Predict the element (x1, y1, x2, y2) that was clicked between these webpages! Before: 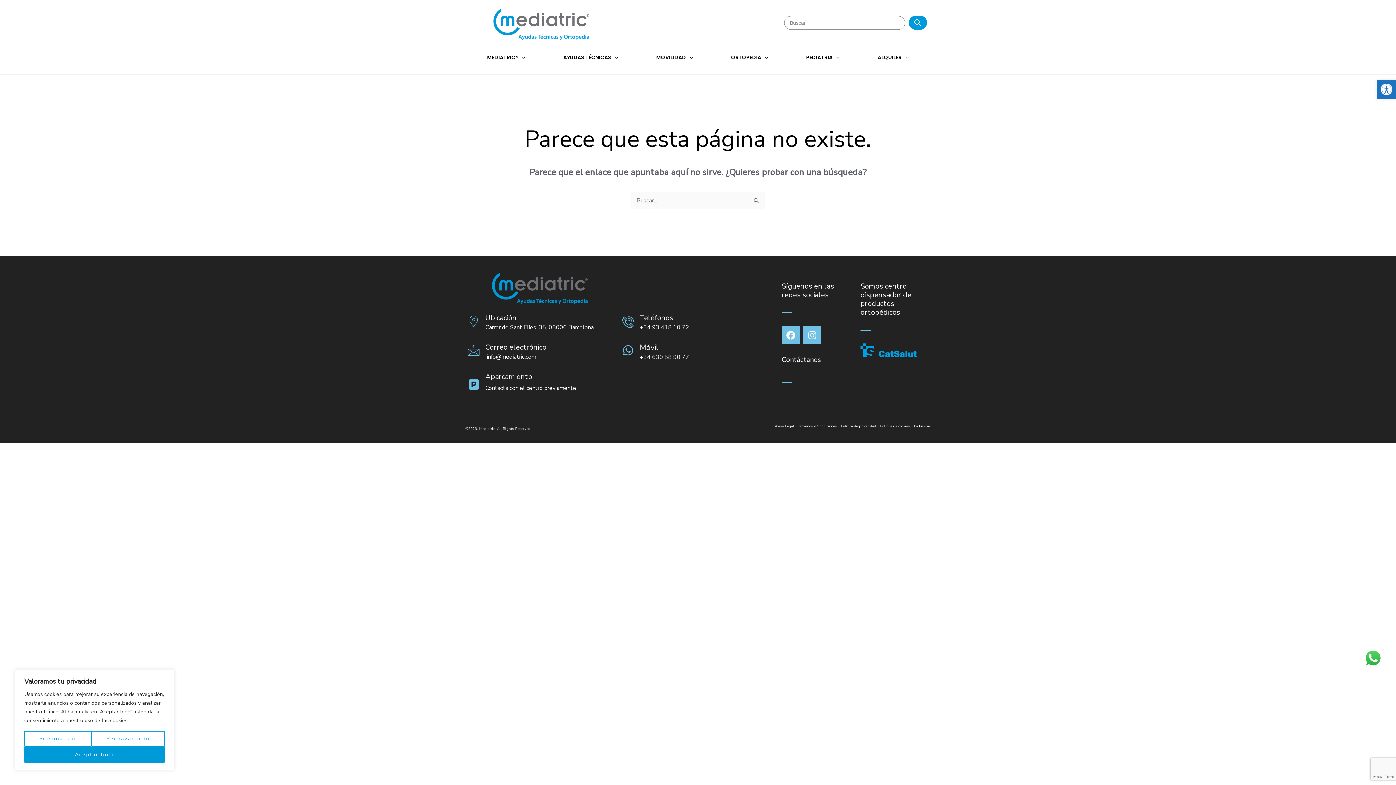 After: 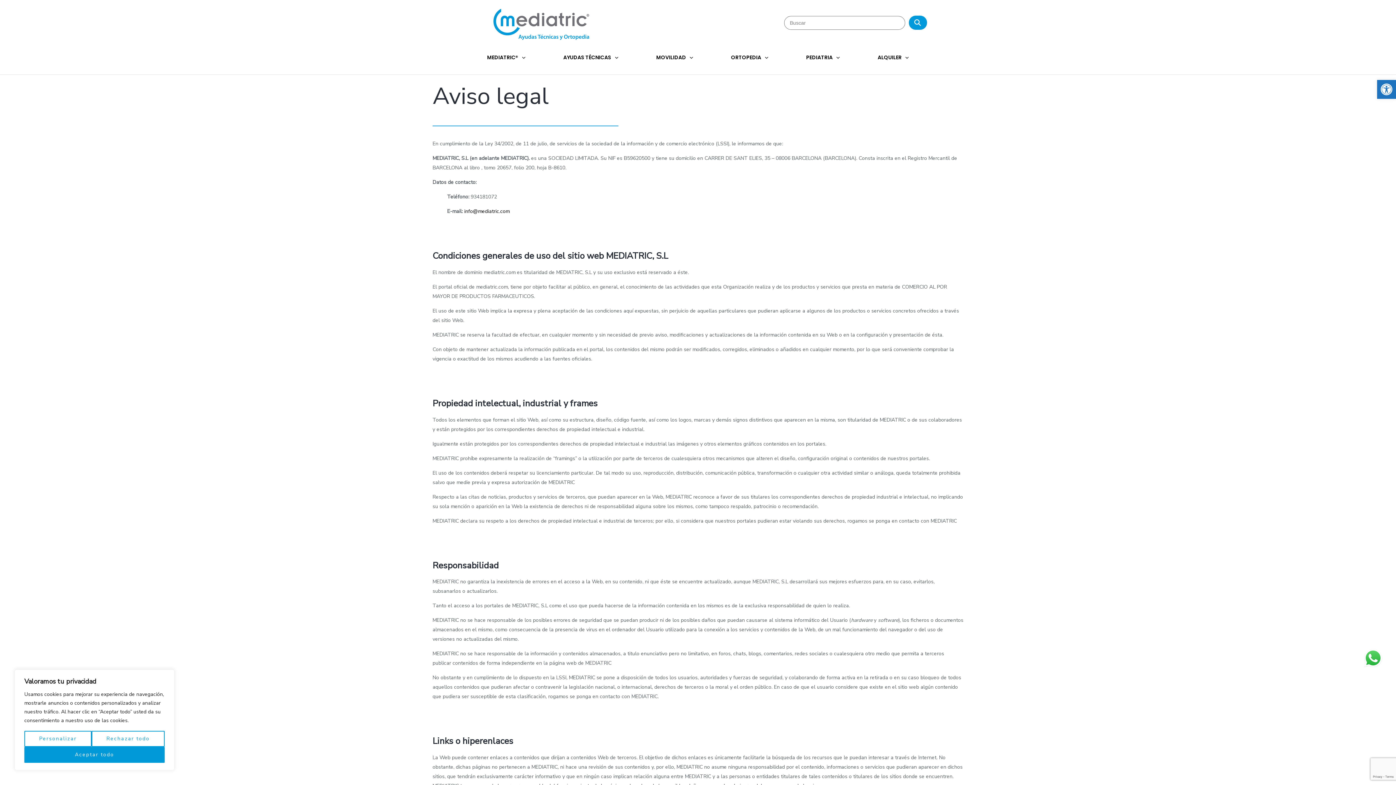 Action: label: Aviso Legal bbox: (774, 424, 794, 429)